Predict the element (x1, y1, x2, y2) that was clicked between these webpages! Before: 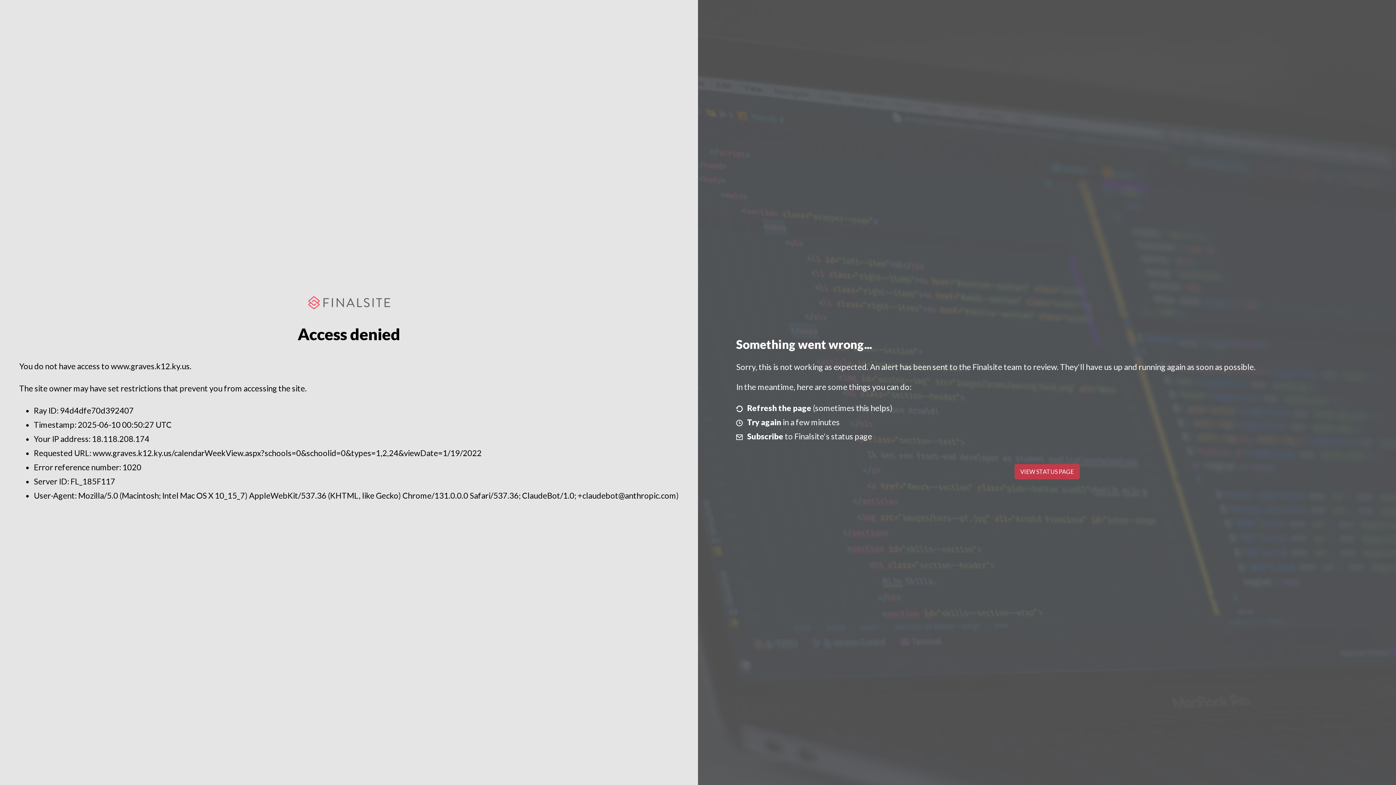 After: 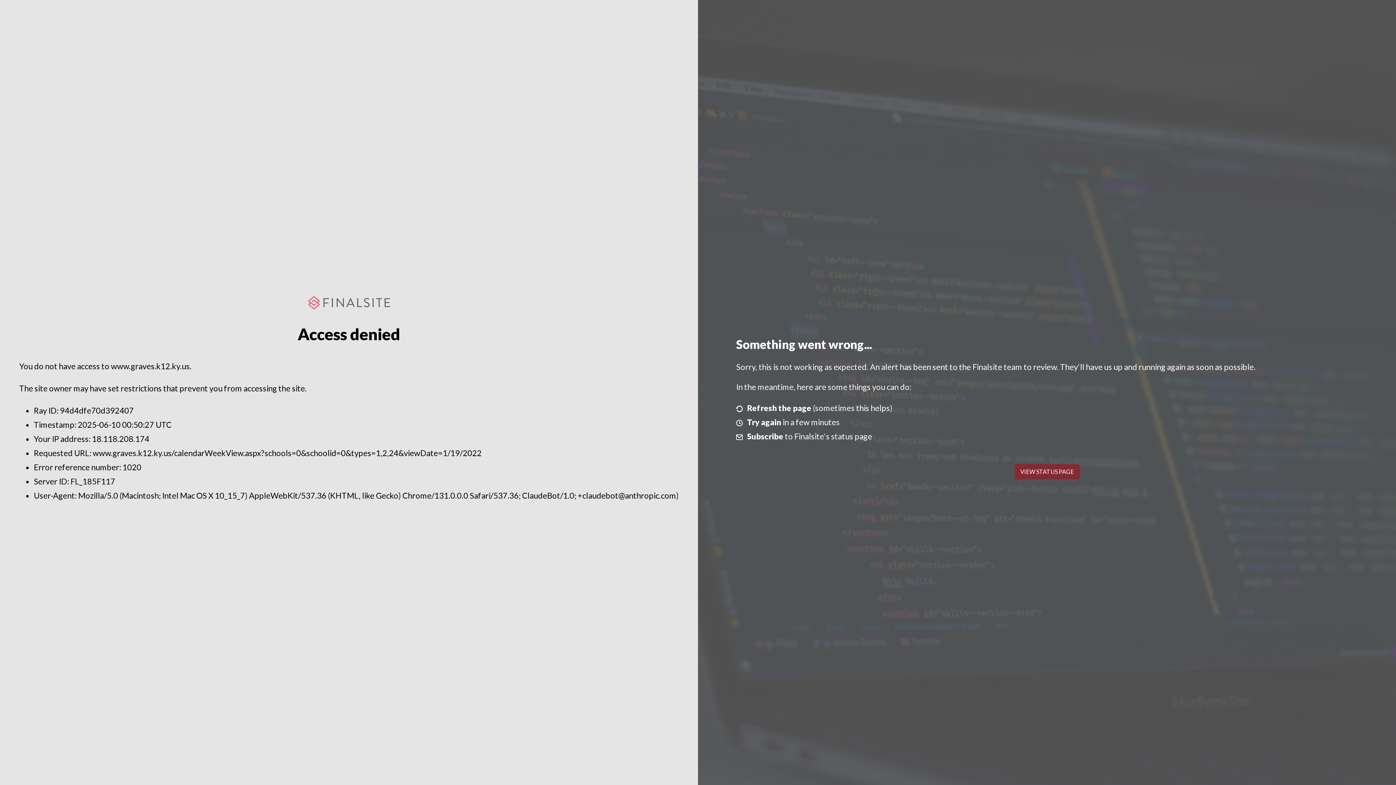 Action: bbox: (1014, 464, 1079, 479) label: VIEW STATUS PAGE